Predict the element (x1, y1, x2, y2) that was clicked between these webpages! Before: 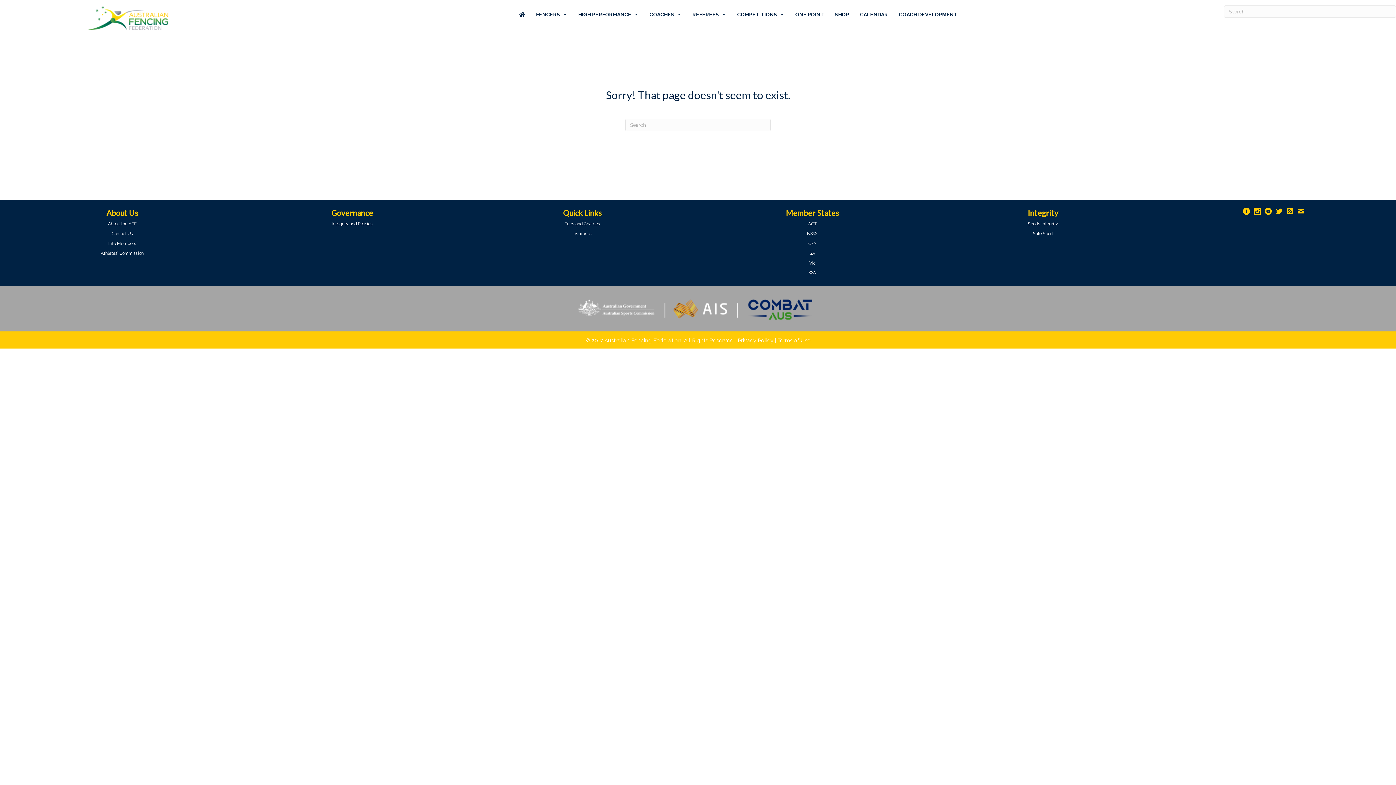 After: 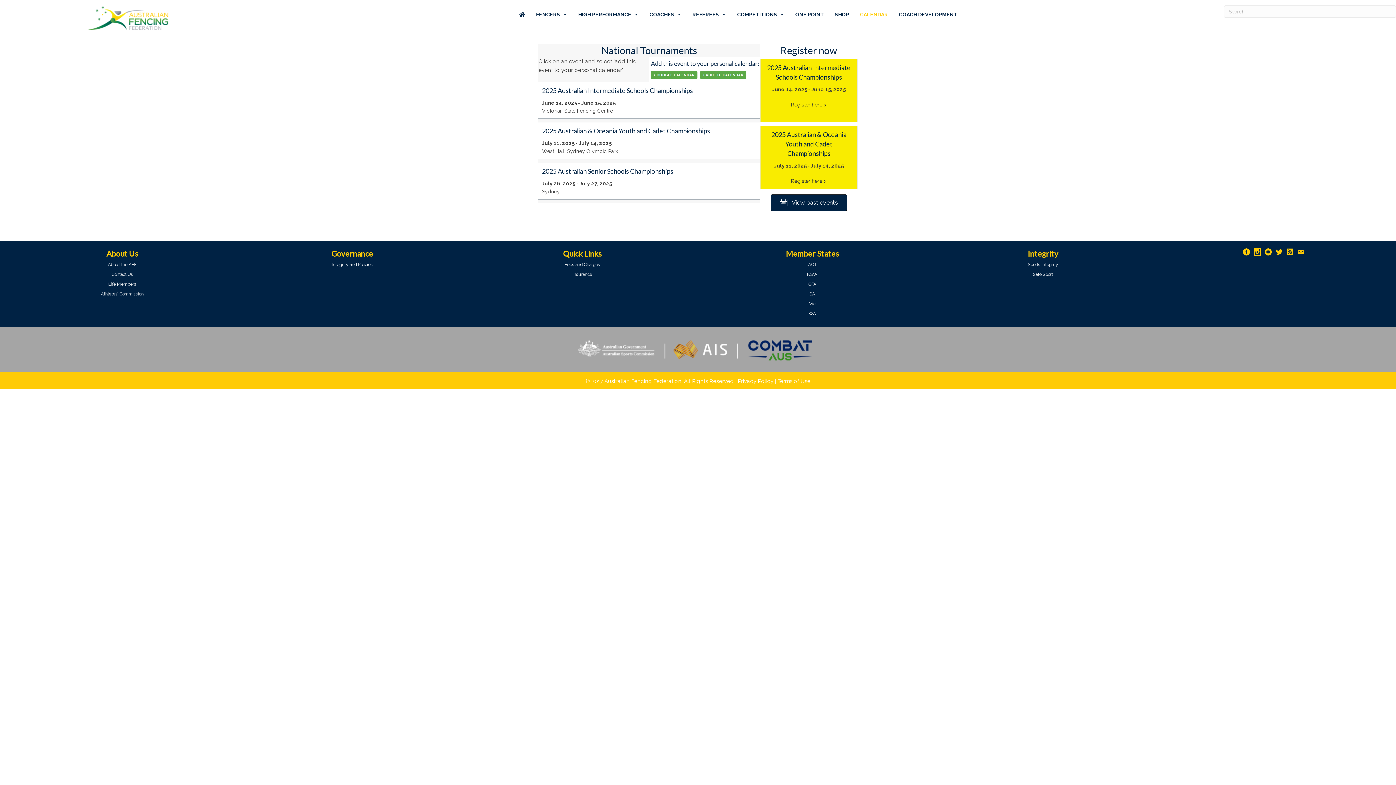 Action: label: CALENDAR bbox: (856, 7, 891, 21)